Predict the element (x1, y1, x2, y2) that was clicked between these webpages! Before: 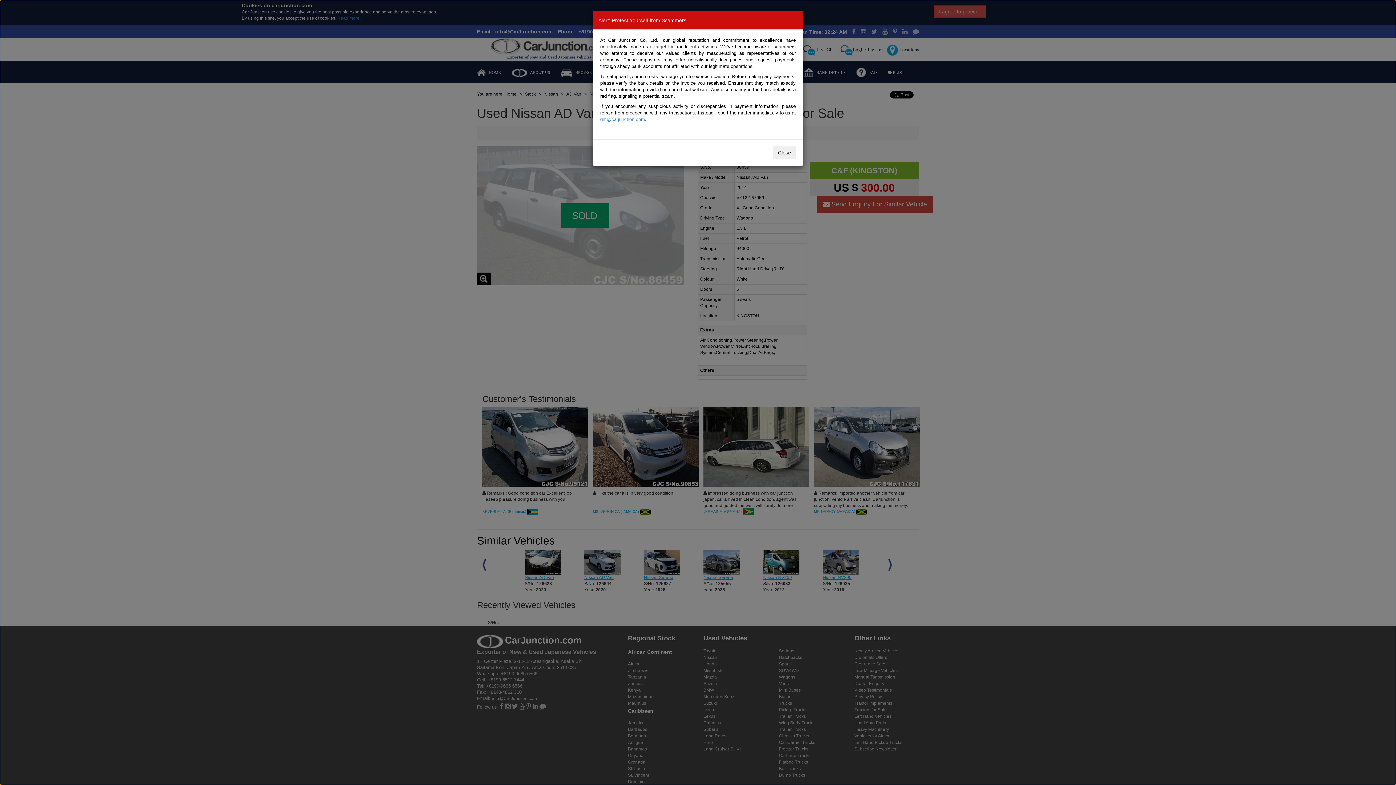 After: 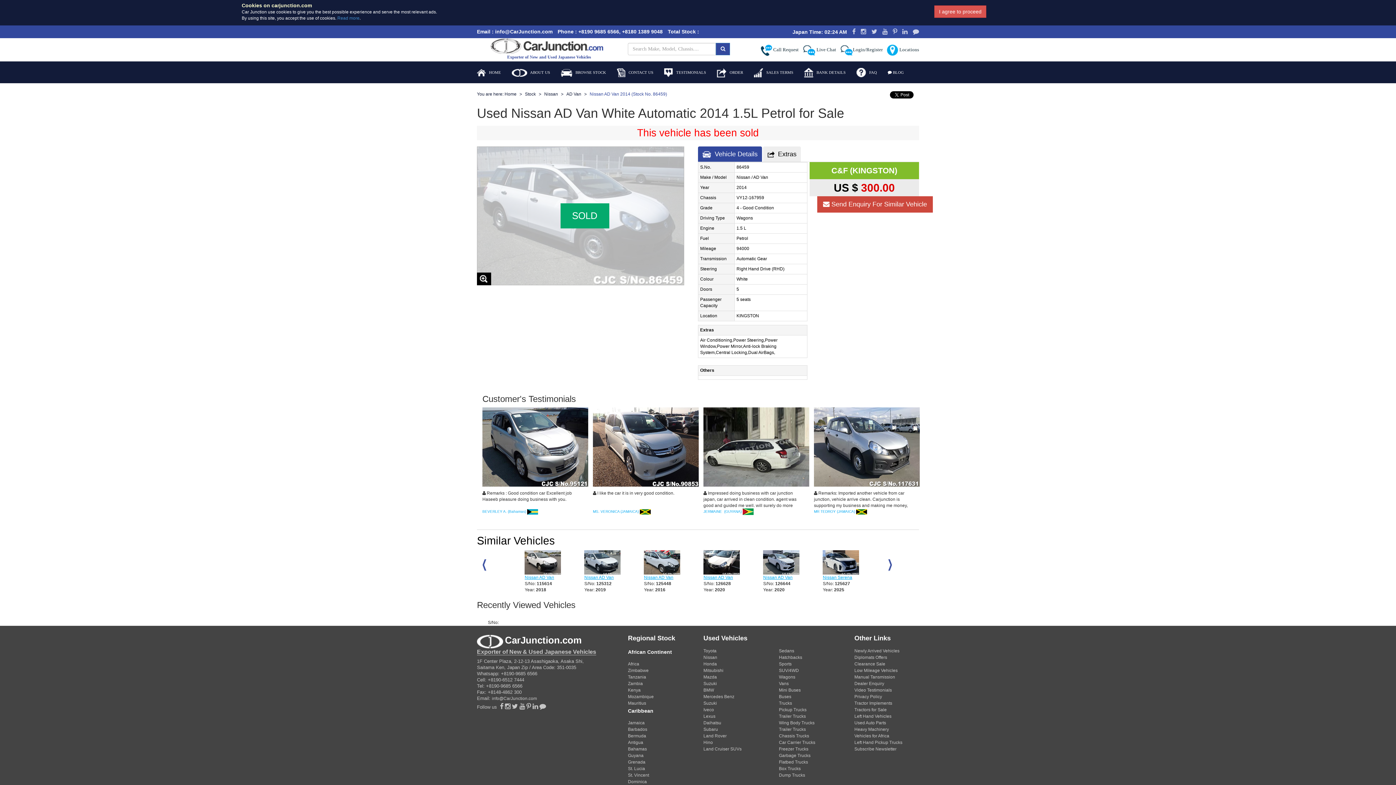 Action: bbox: (773, 146, 796, 158) label: Close